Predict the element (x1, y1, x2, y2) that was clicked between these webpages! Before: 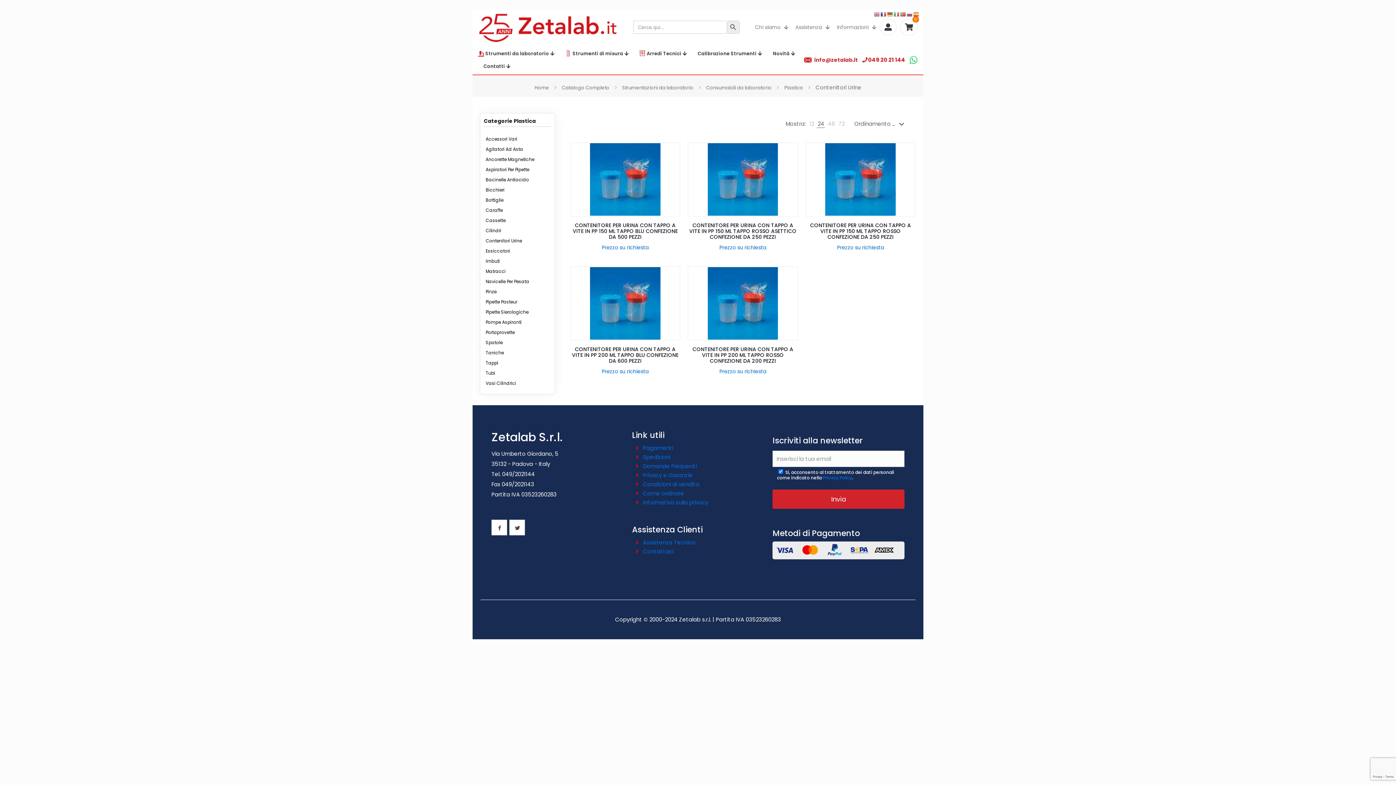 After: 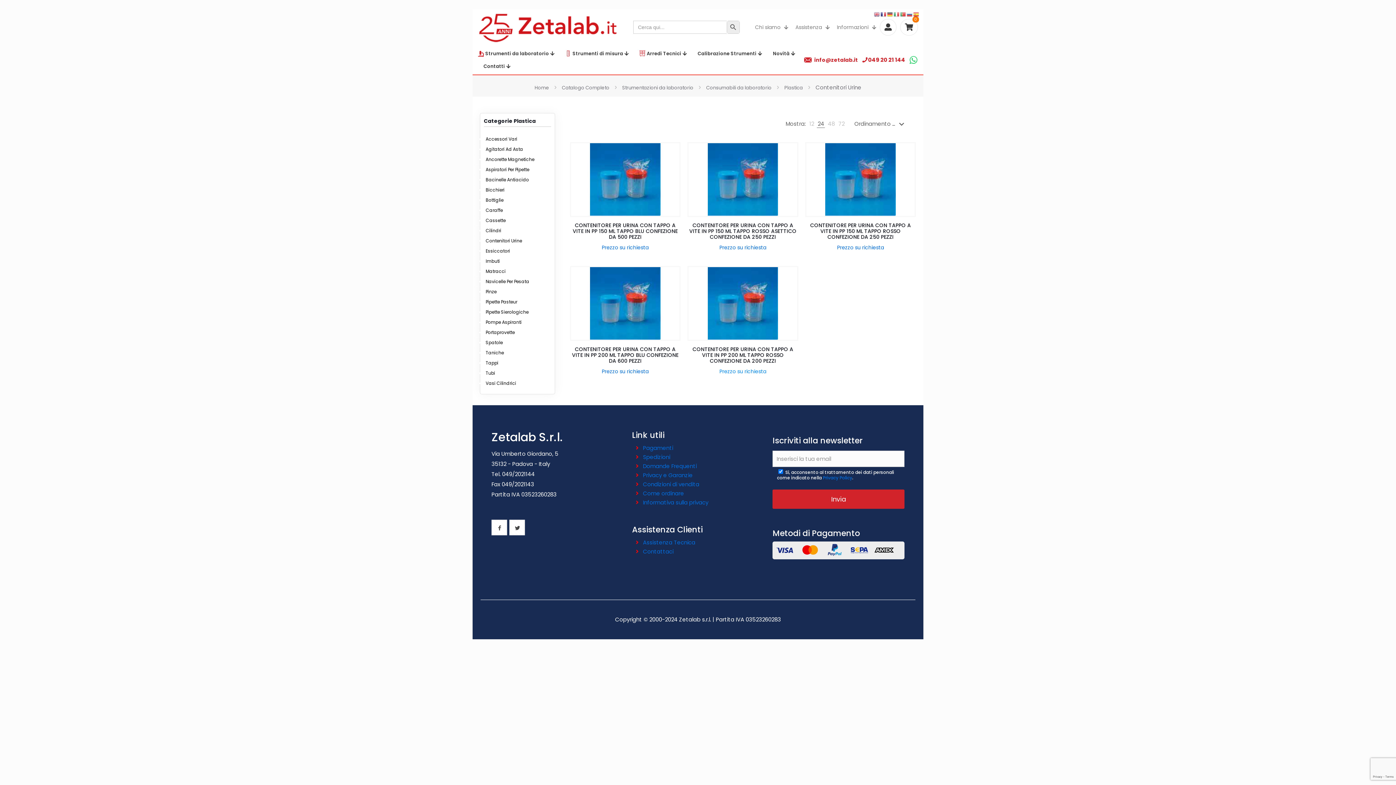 Action: label: Prezzo su richiesta bbox: (719, 368, 766, 375)